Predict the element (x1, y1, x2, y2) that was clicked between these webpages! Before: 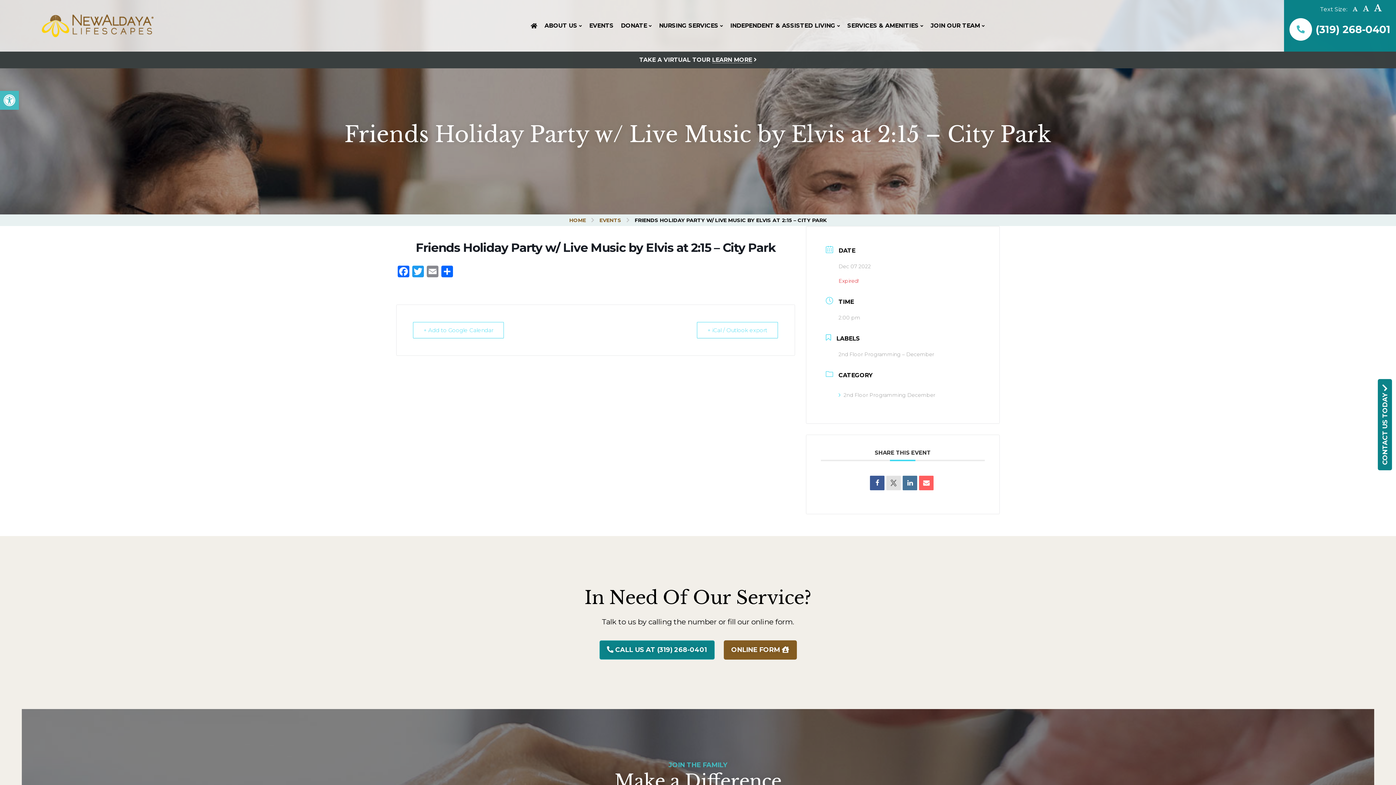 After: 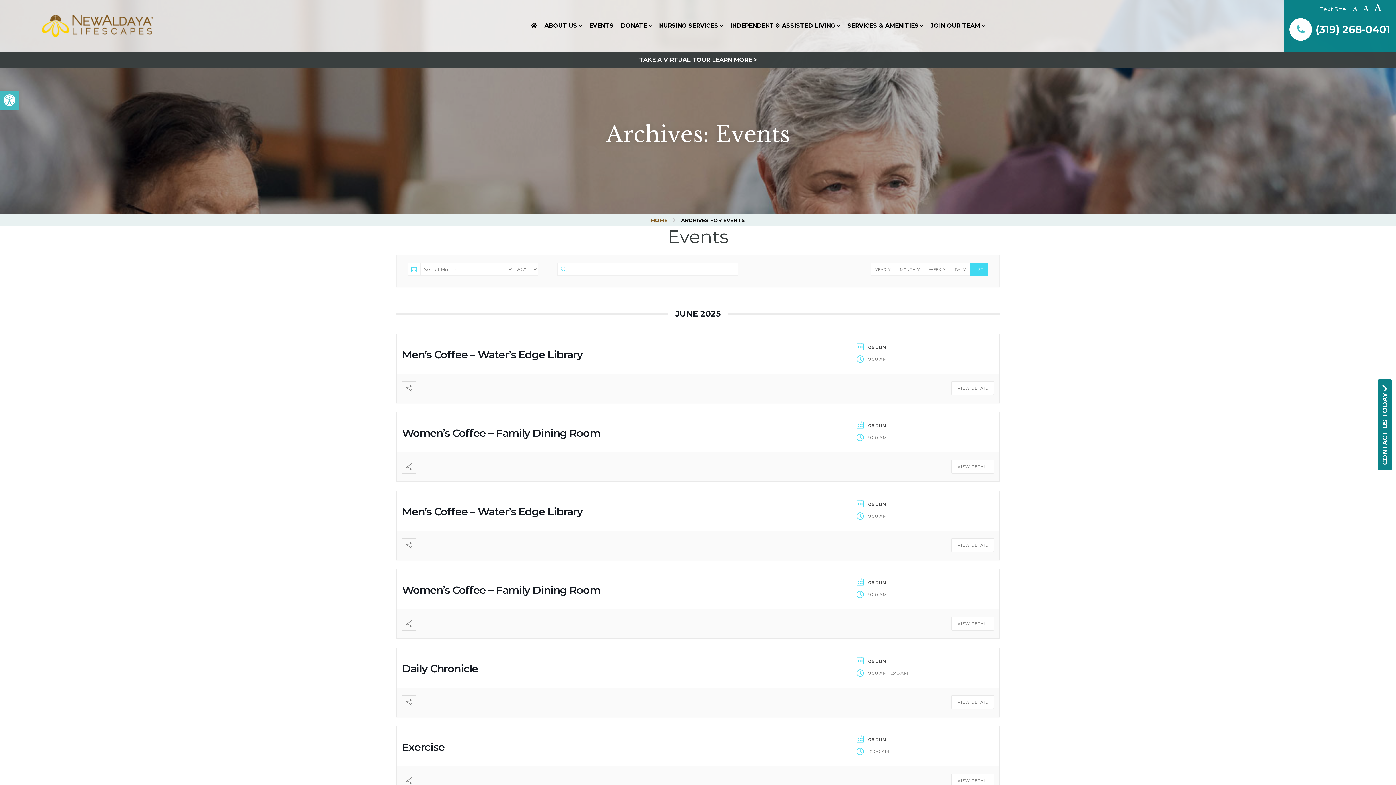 Action: label: EVENTS bbox: (599, 217, 621, 223)